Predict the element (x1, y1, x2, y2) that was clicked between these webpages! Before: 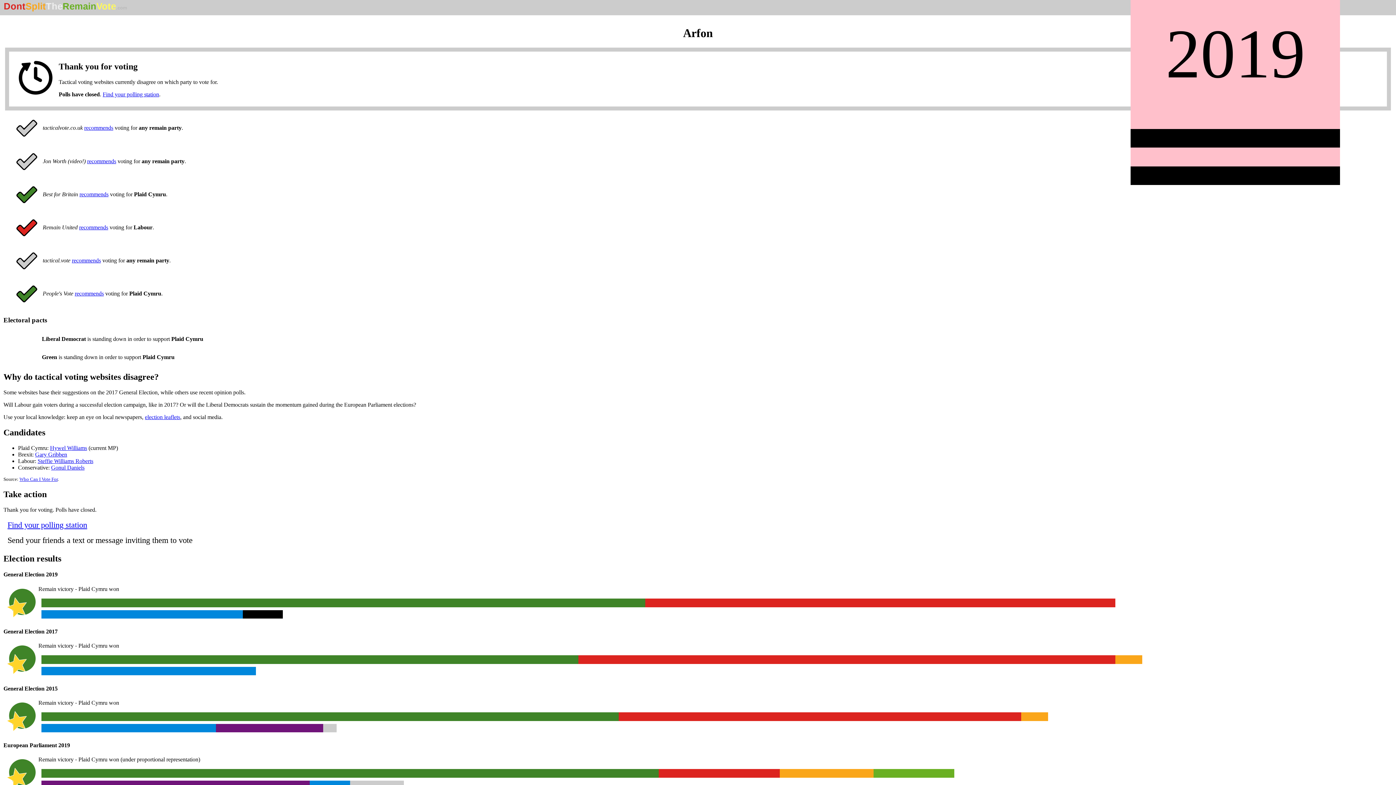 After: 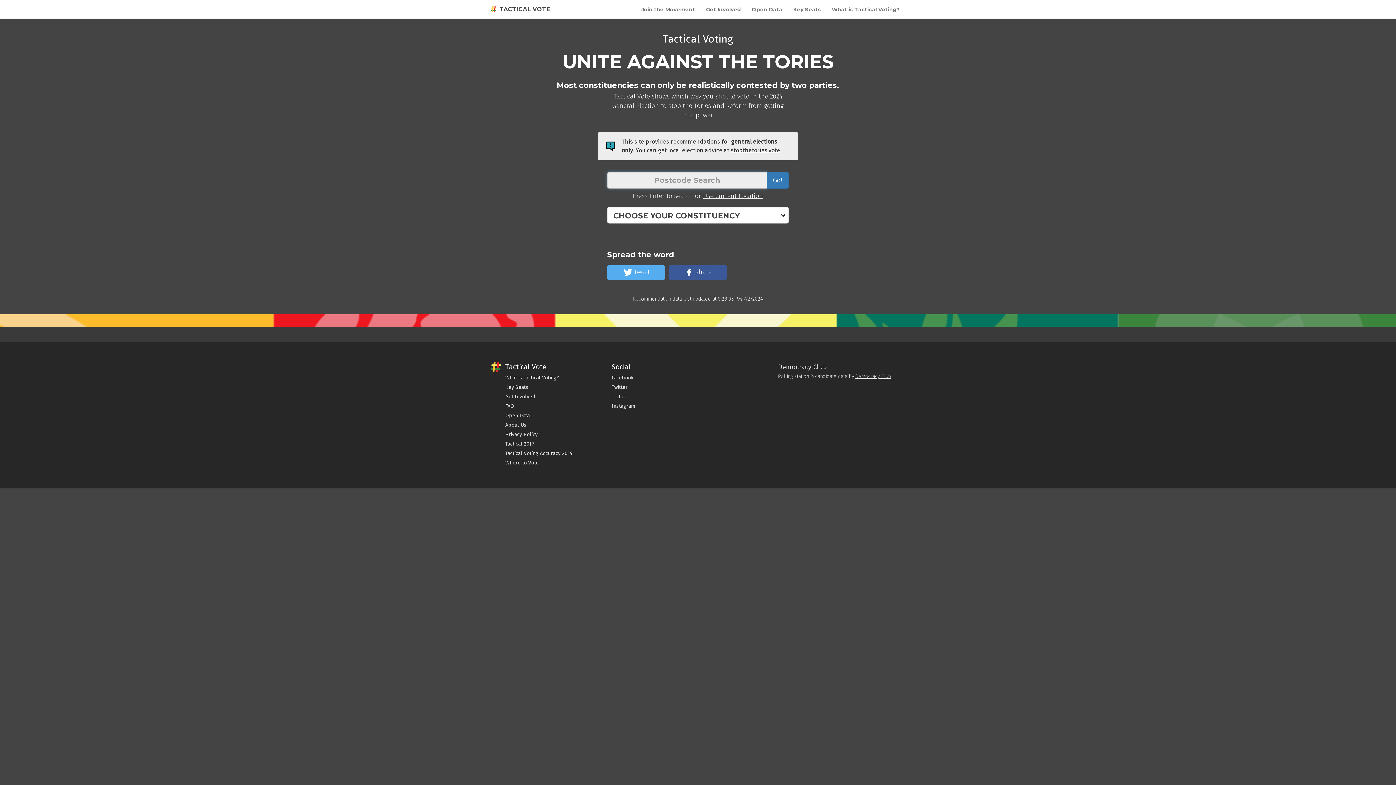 Action: label: recommends bbox: (84, 124, 113, 131)